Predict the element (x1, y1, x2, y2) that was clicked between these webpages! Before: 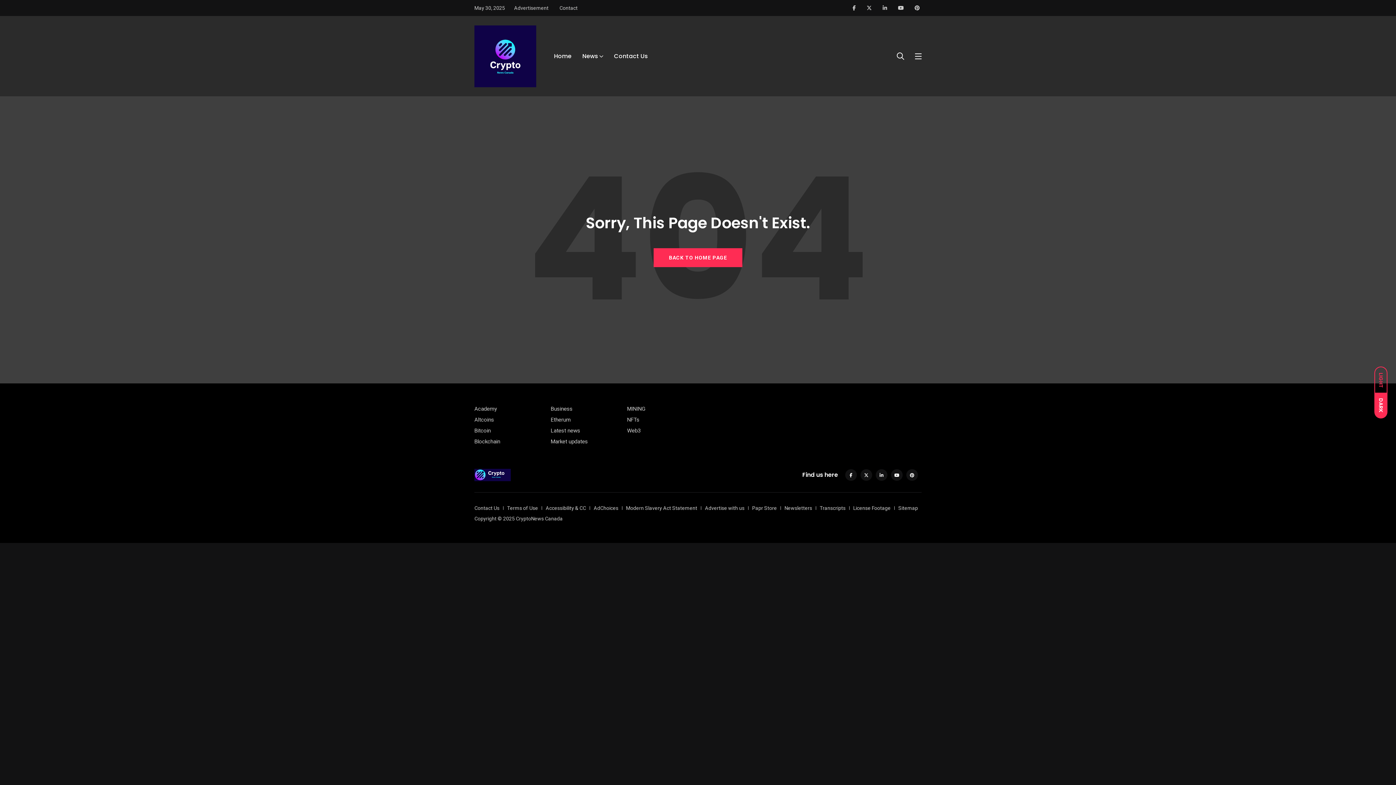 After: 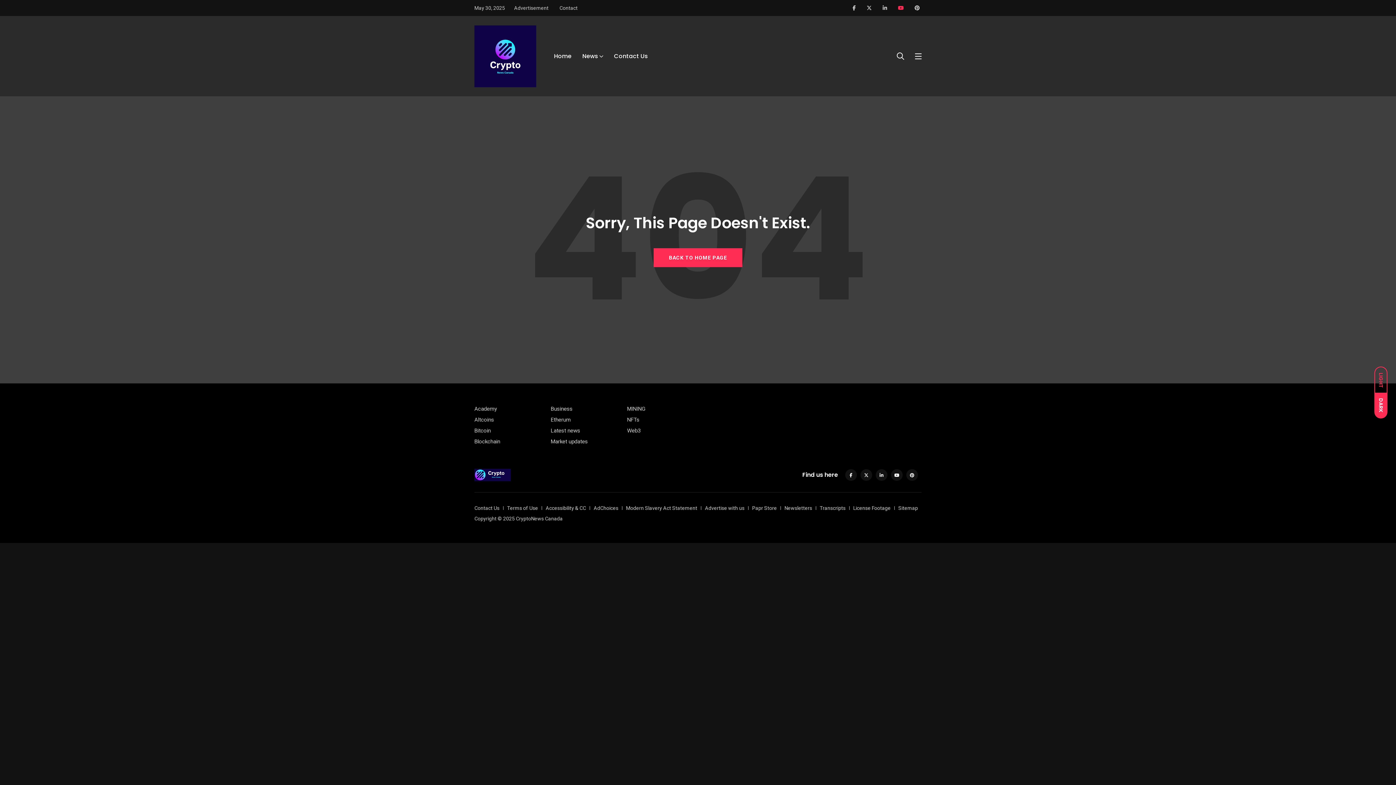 Action: bbox: (898, 5, 904, 10)